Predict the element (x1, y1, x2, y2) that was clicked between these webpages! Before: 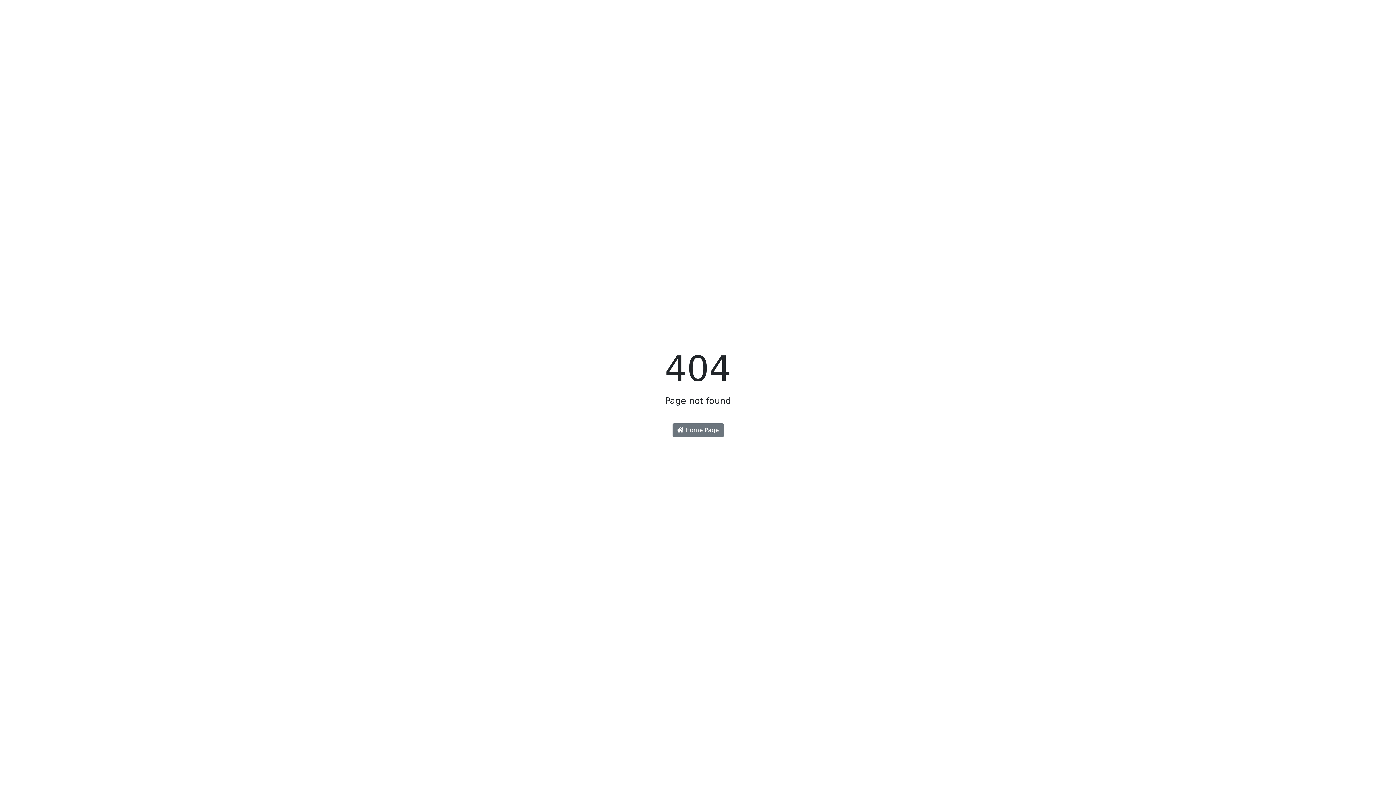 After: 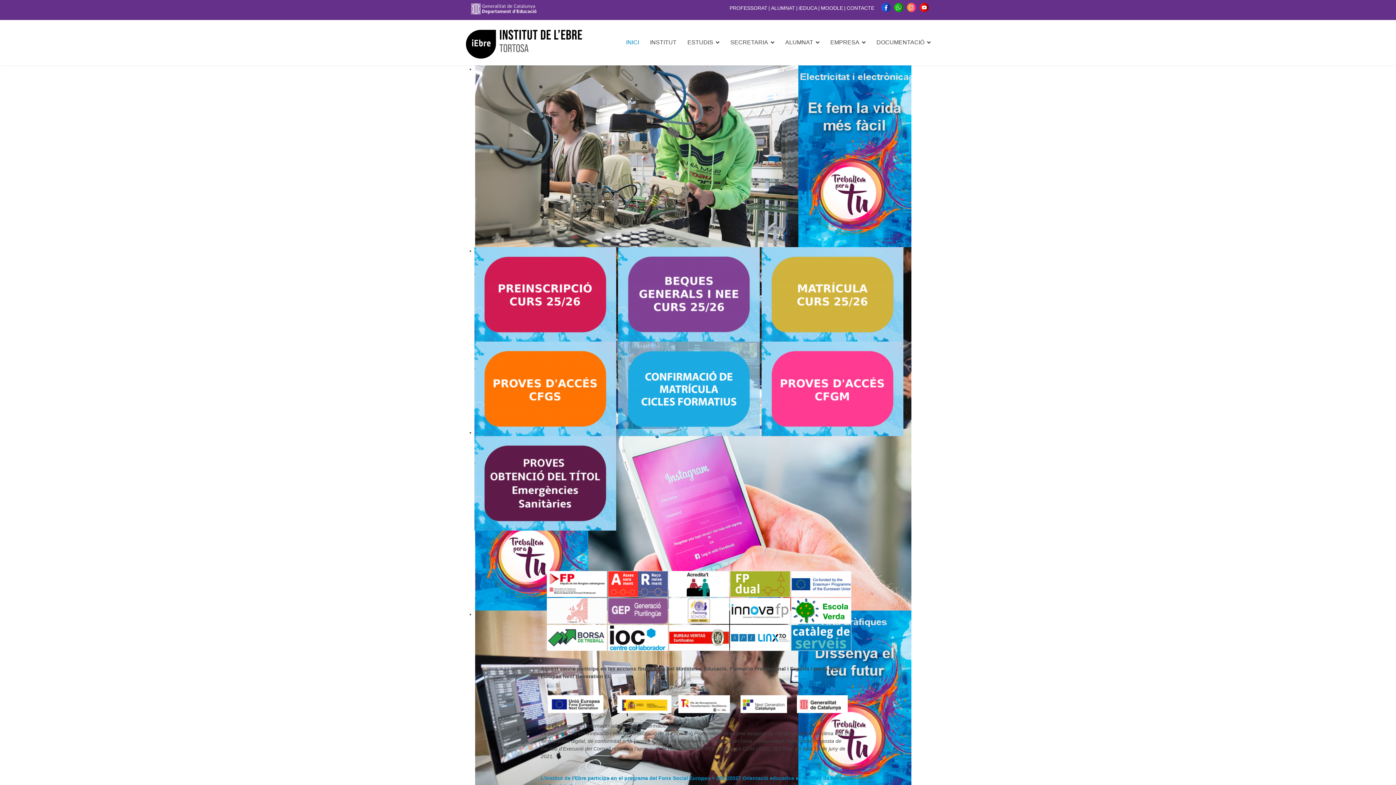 Action: bbox: (672, 423, 723, 437) label:  Home Page